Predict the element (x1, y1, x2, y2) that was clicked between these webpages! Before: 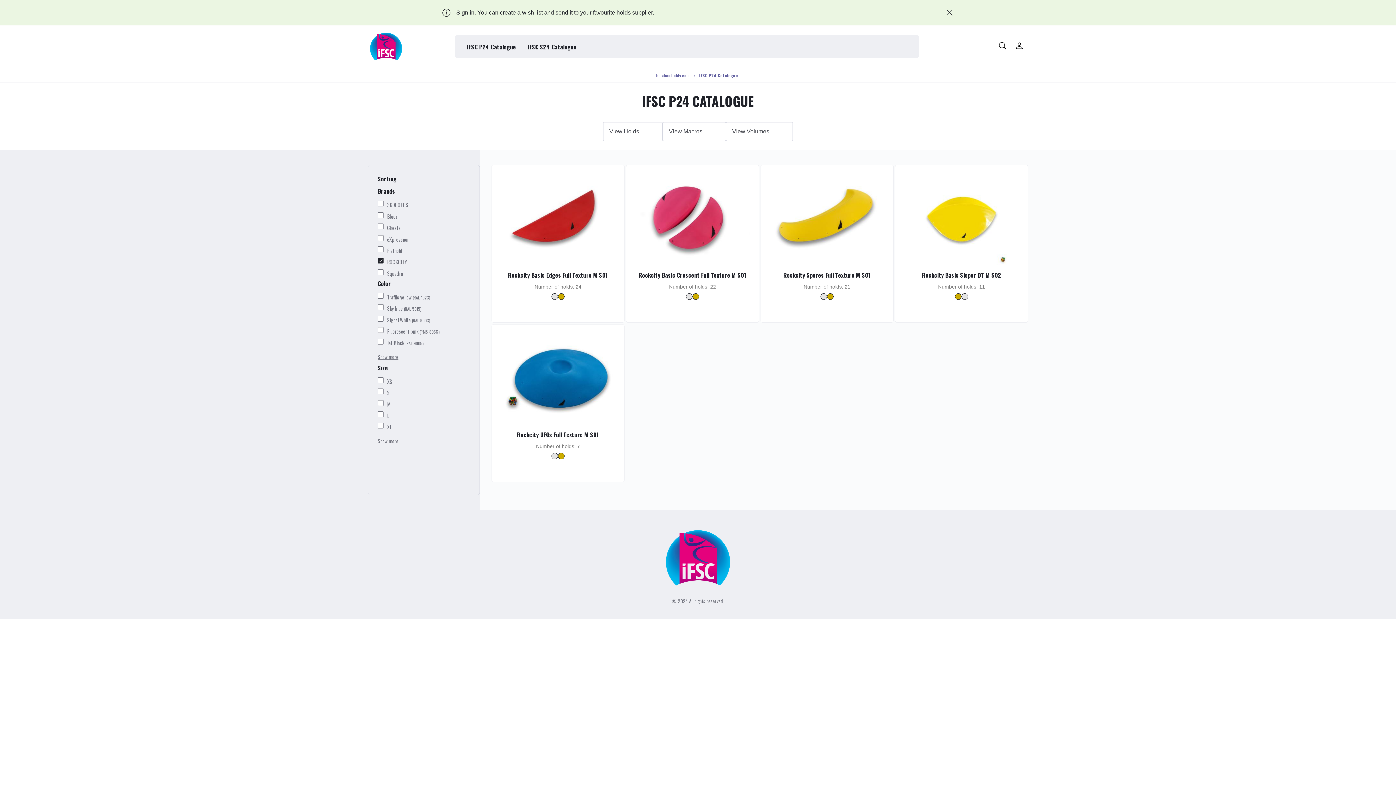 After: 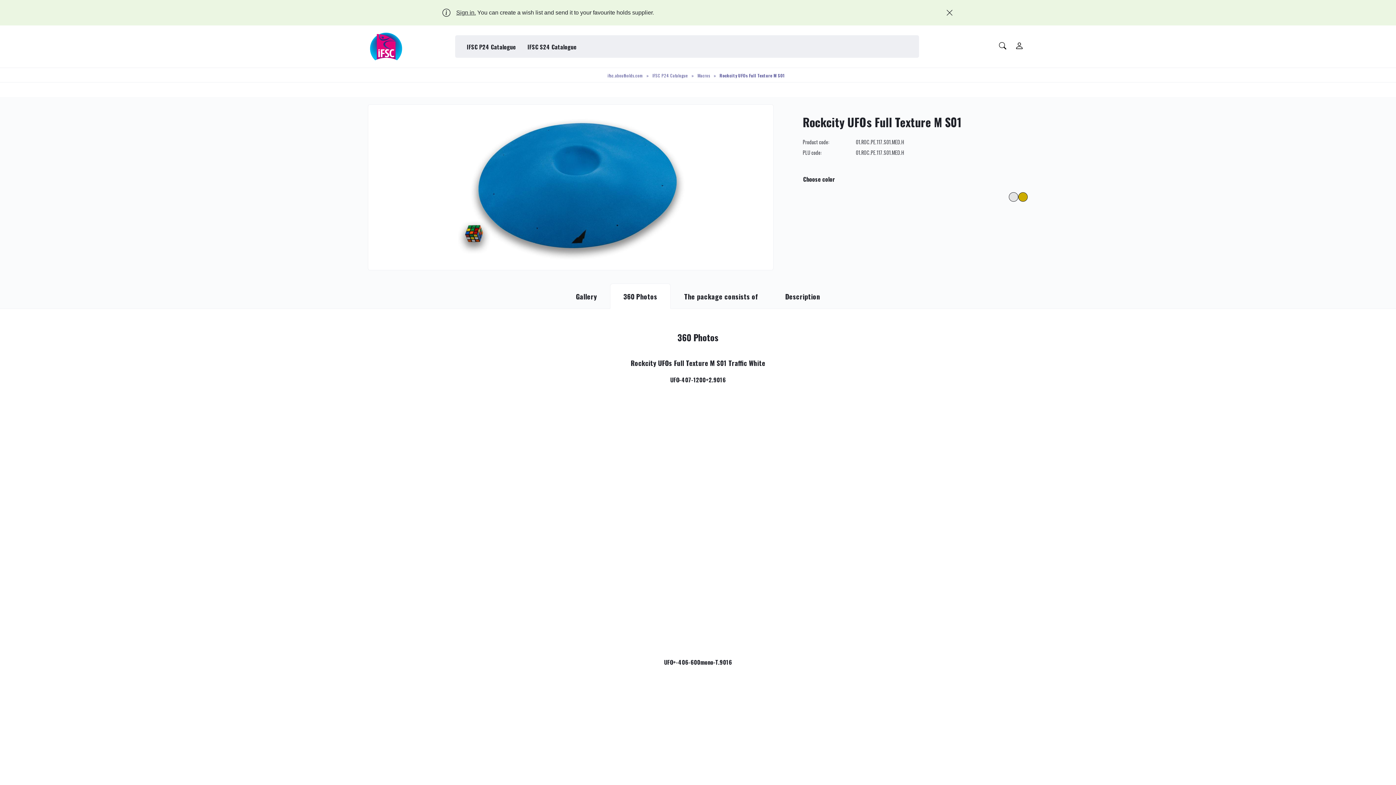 Action: bbox: (491, 324, 624, 482) label: Rockcity UFOs Full Texture M S01
Number of holds: 7
 